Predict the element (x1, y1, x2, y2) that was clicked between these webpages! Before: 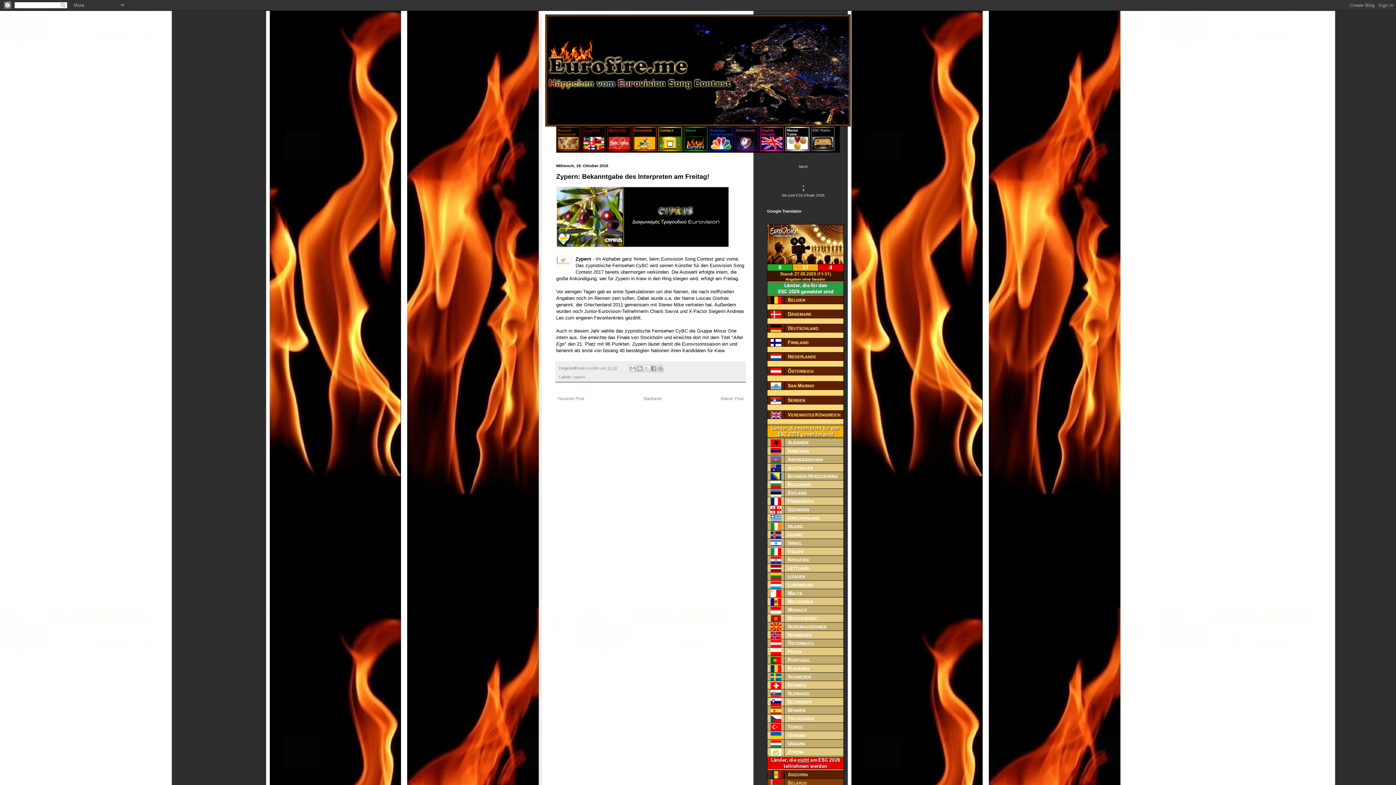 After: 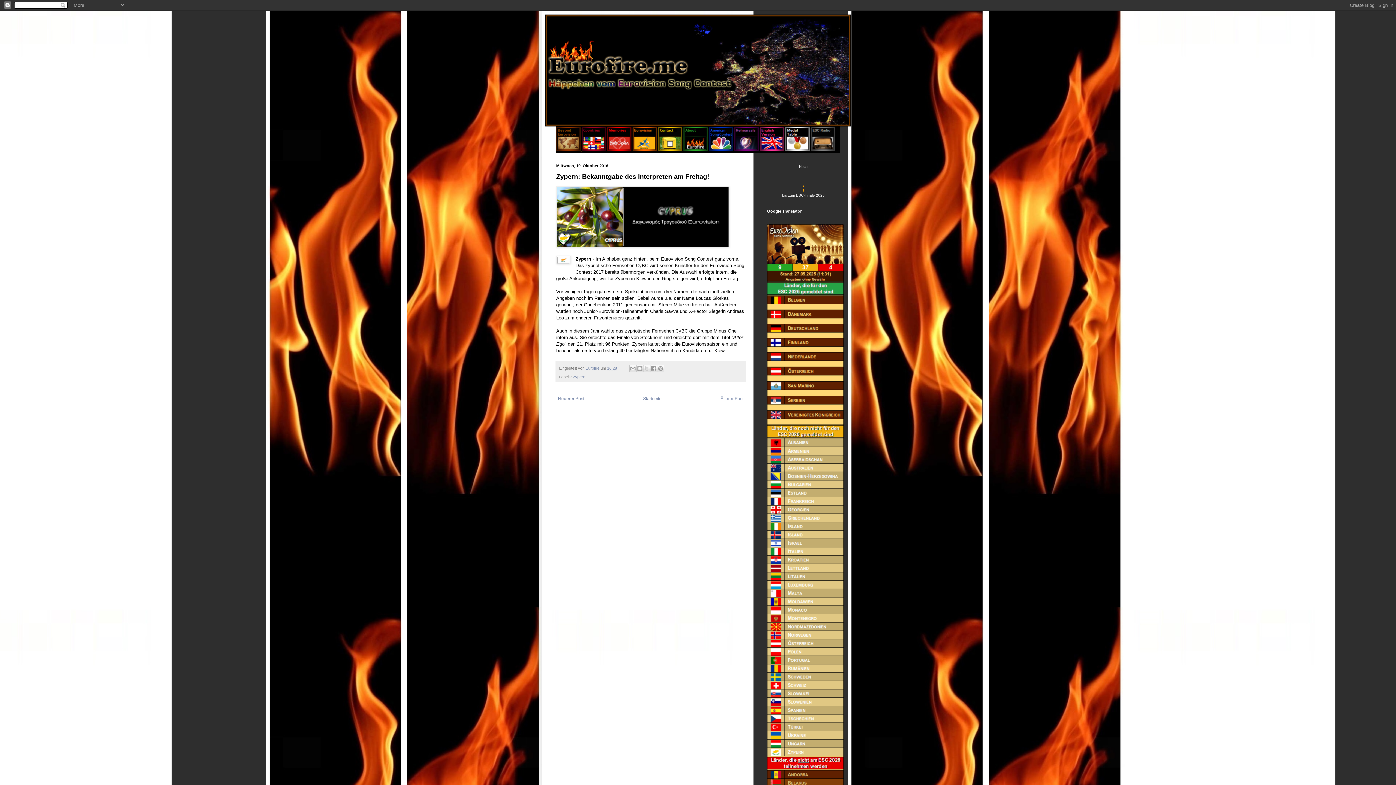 Action: bbox: (556, 147, 581, 152) label:  